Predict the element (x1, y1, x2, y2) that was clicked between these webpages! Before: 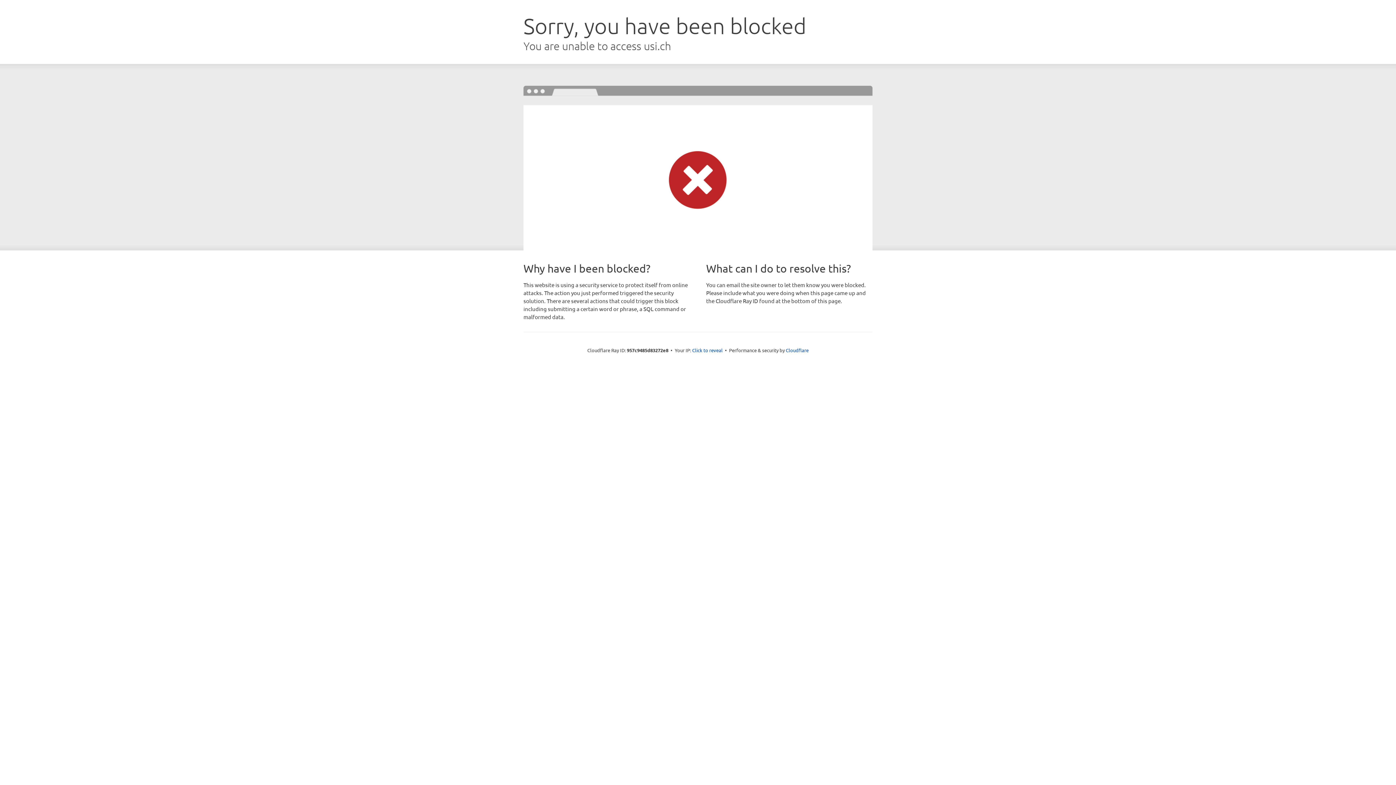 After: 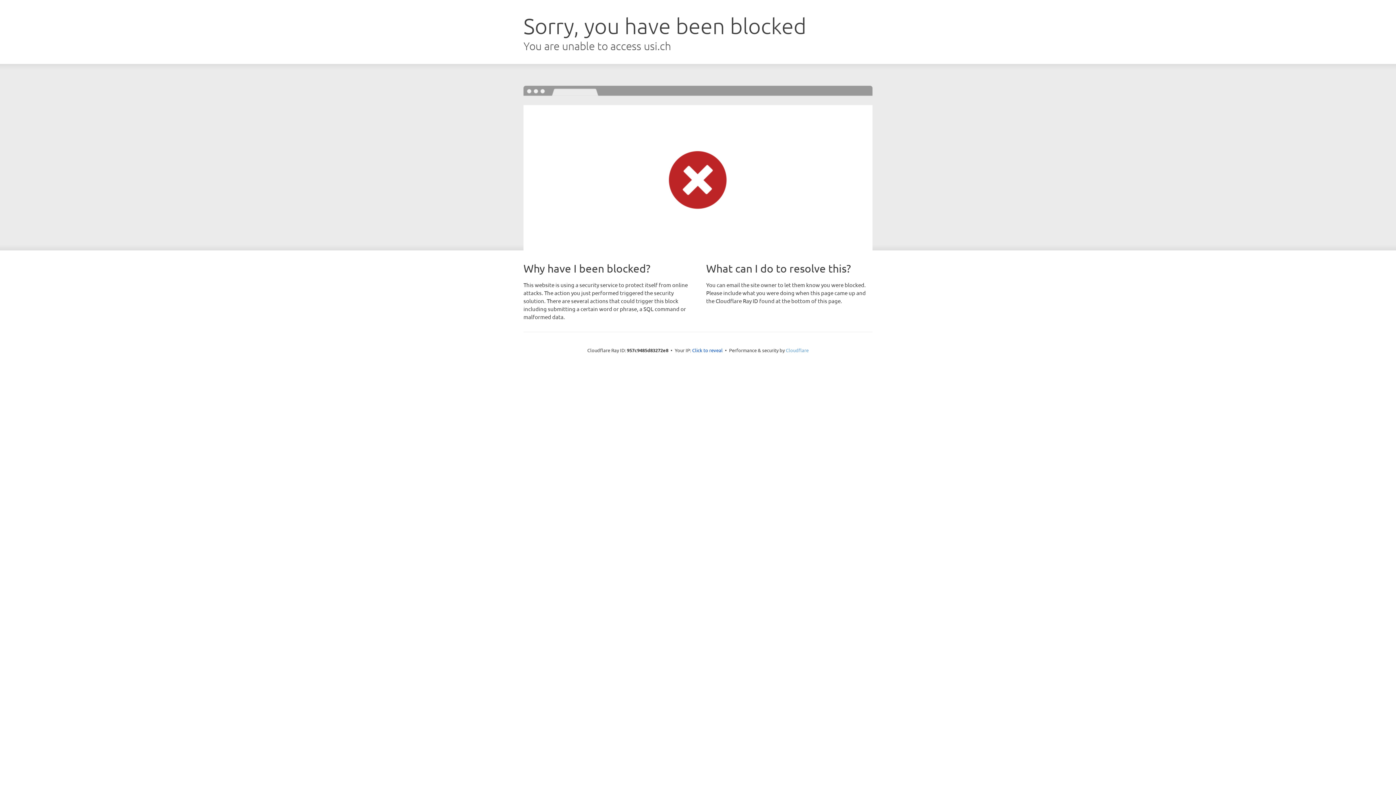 Action: label: Cloudflare bbox: (786, 347, 808, 353)